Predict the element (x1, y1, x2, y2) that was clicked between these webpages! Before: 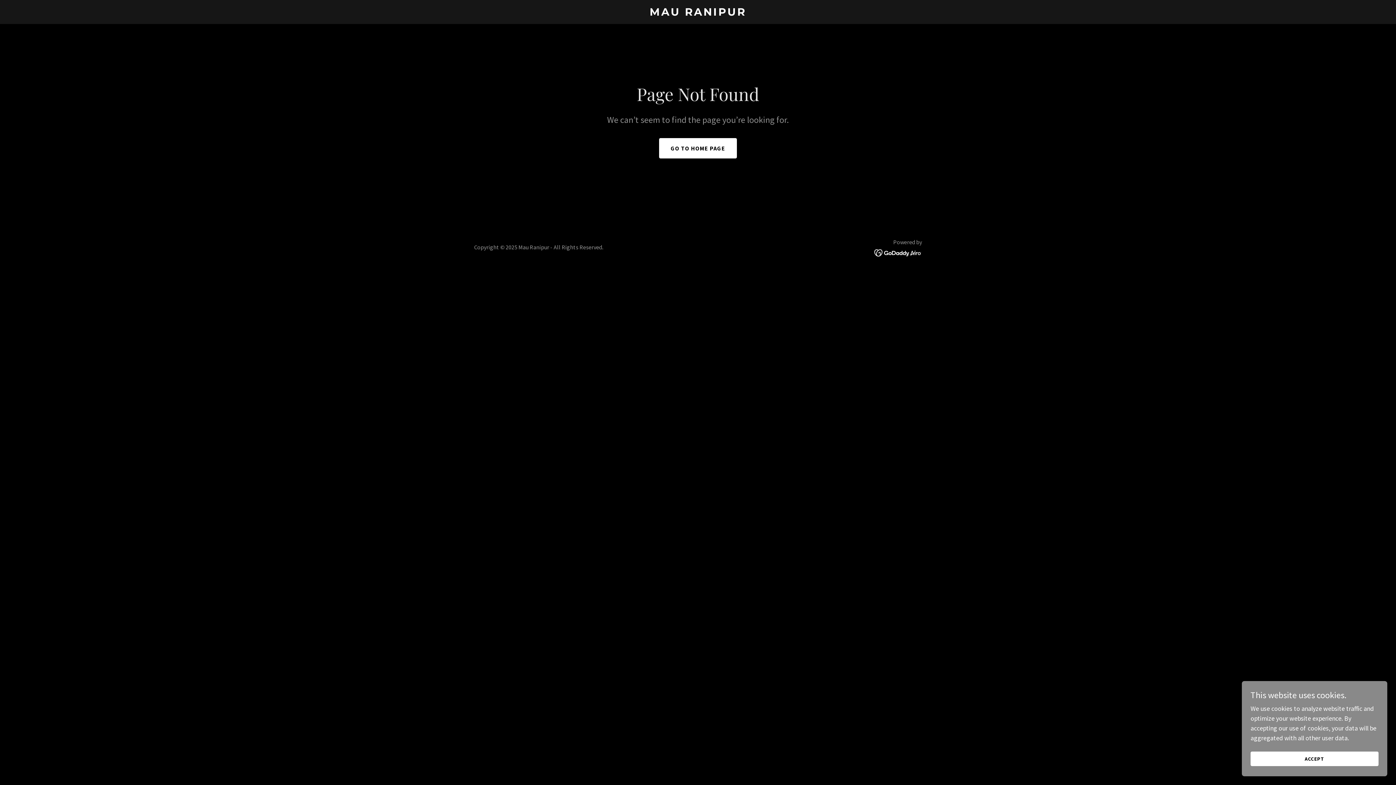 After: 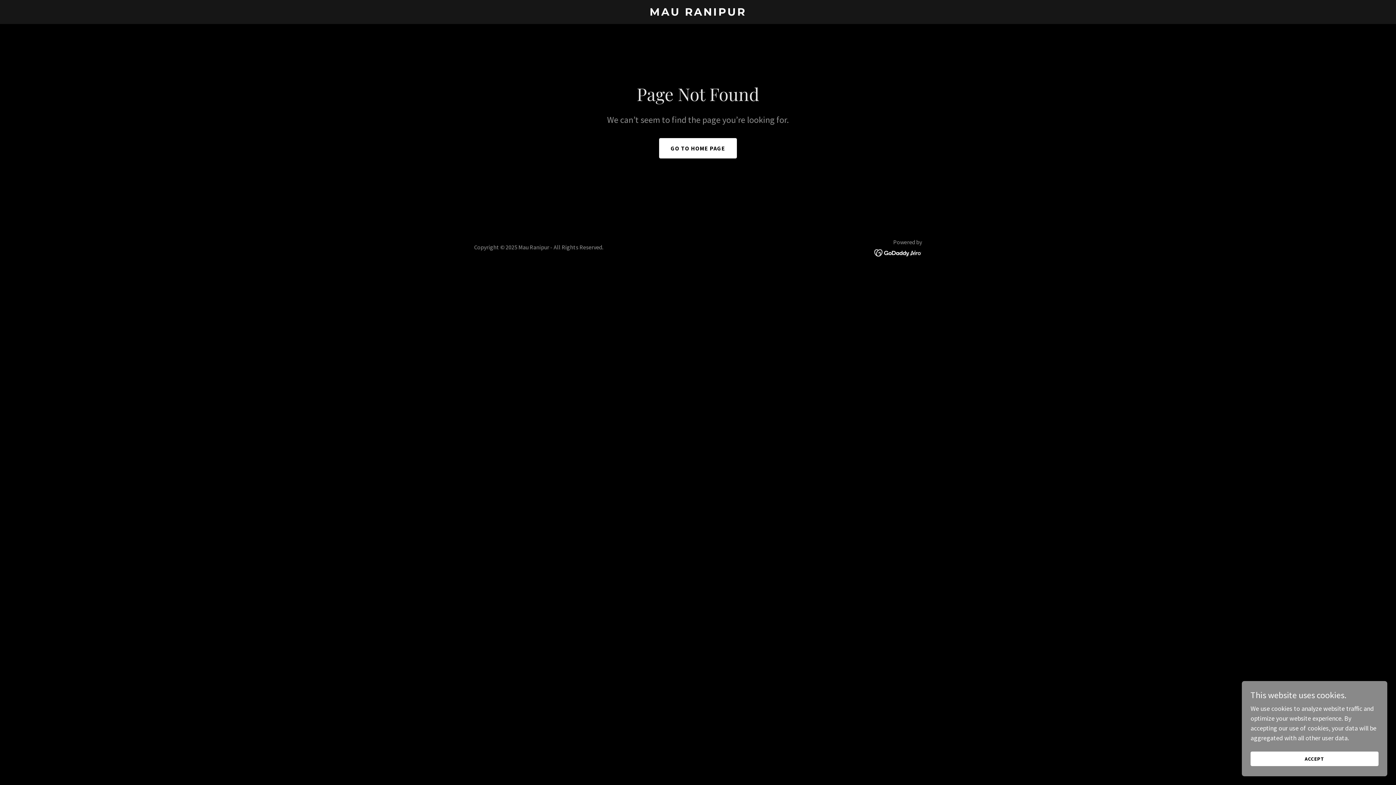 Action: bbox: (874, 248, 922, 256)